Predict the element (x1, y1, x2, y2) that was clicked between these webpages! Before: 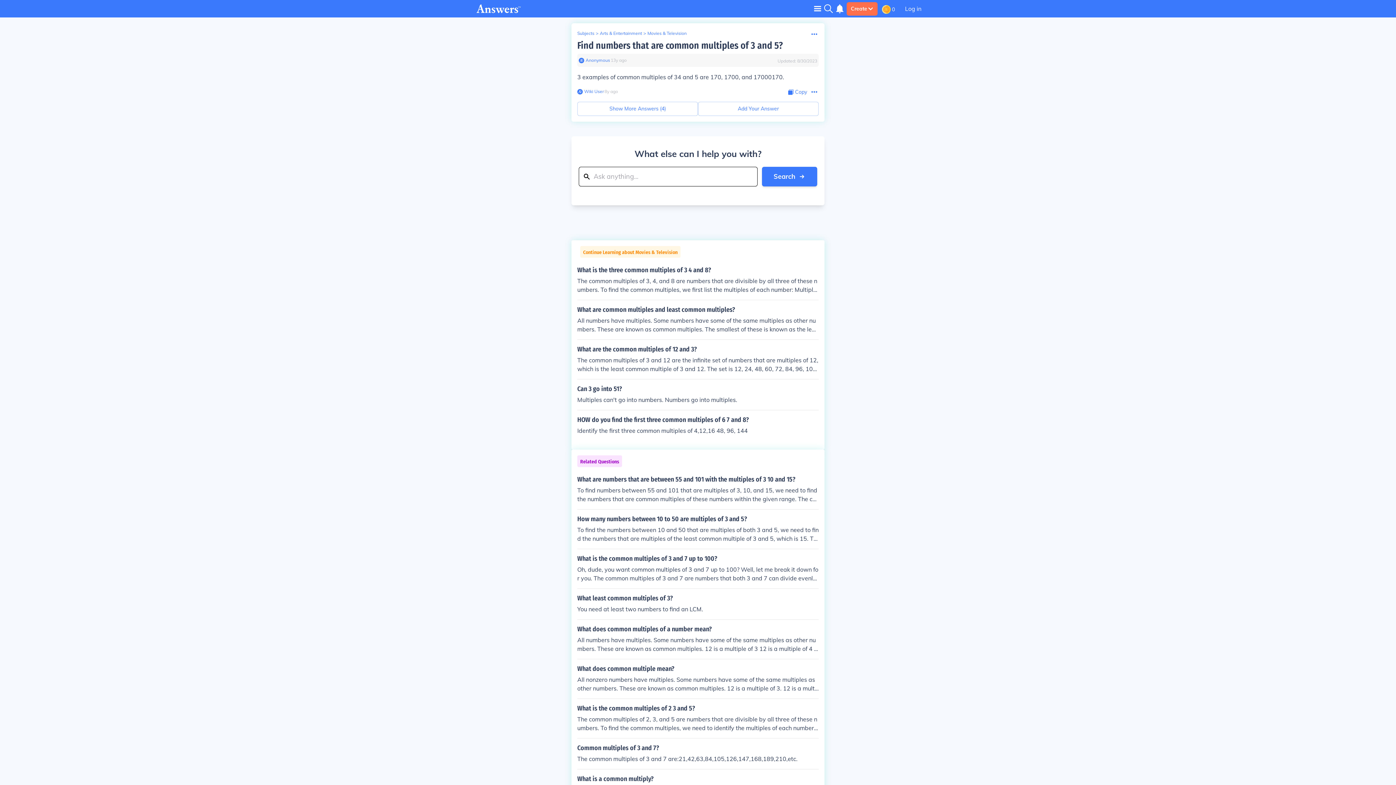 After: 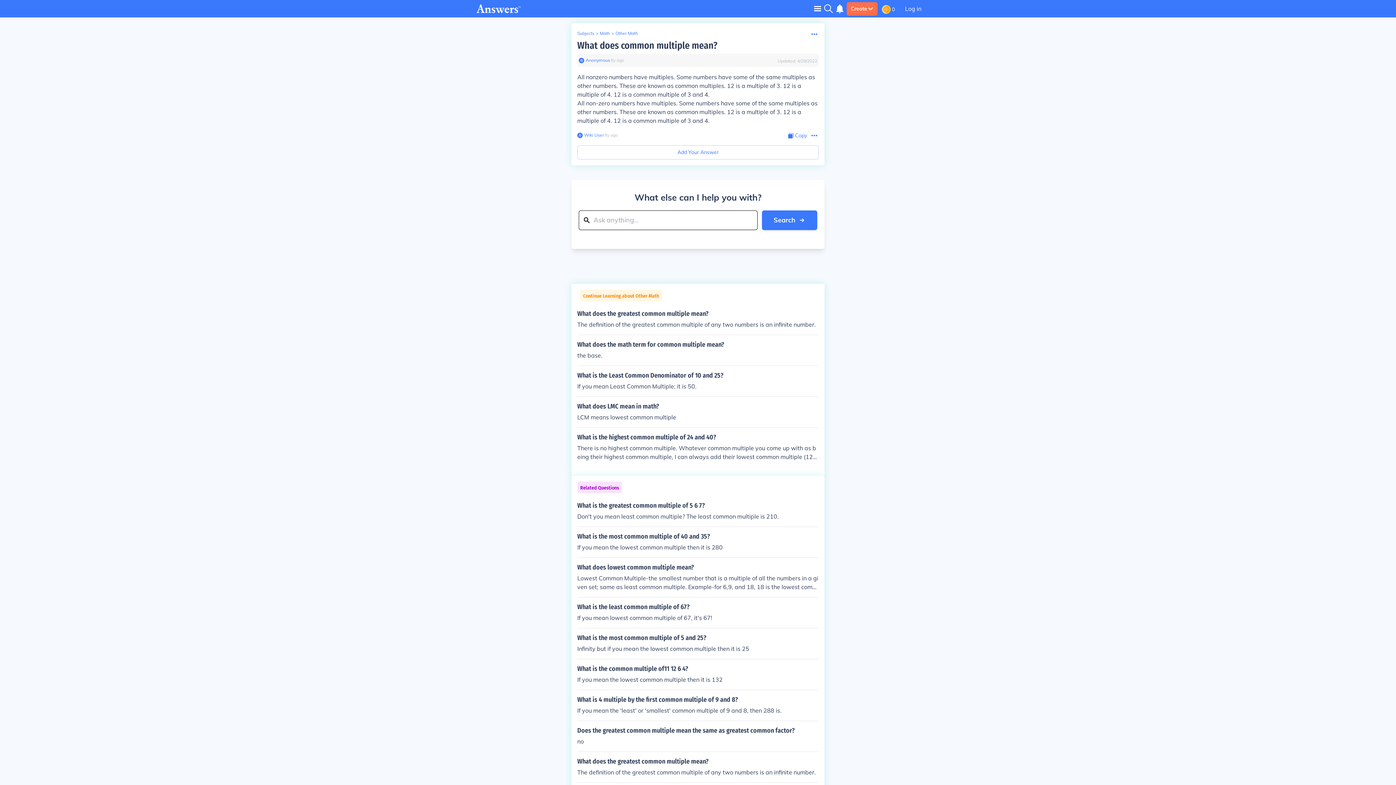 Action: bbox: (577, 665, 818, 693) label: What does common multiple mean?

All nonzero numbers have multiples. Some numbers have some of the same multiples as other numbers. These are known as common multiples. 12 is a multiple of 3. 12 is a multiple of 4. 12 is a common multiple of 3 and 4.All non-zero numbers have multiples. Some numbers have some of the same multiples as other numbers. These are known as common multiples. 12 is a multiple of 3. 12 is a multiple of 4. 12 is a common multiple of 3 and 4.